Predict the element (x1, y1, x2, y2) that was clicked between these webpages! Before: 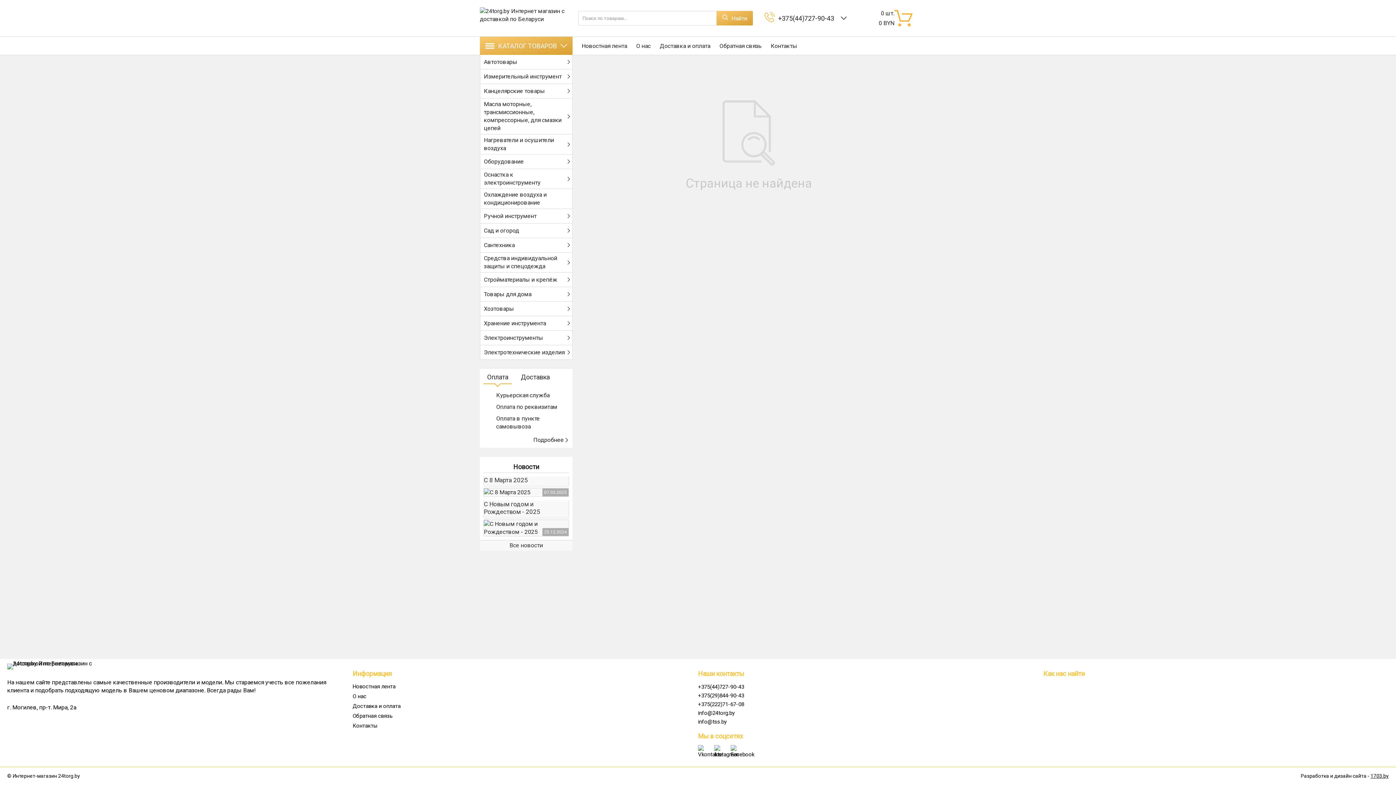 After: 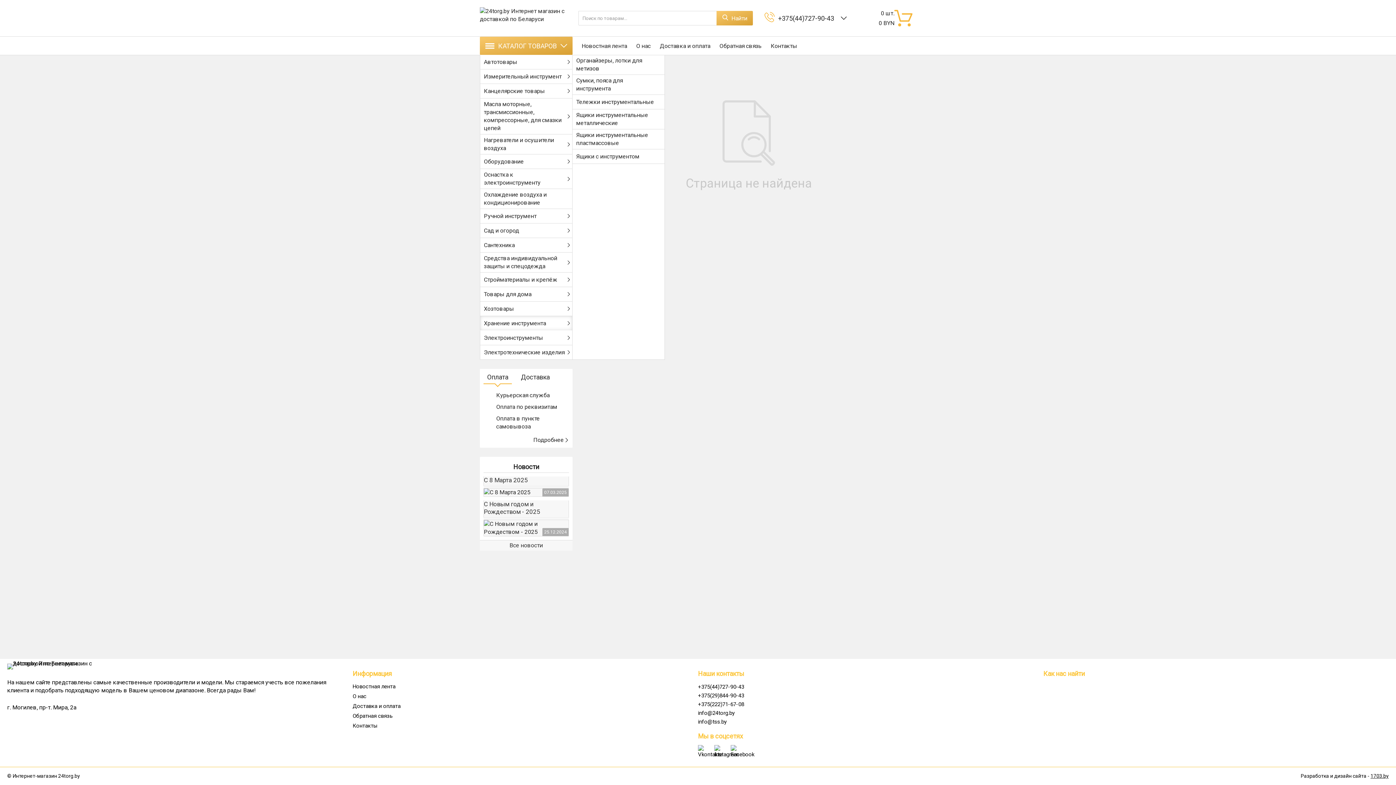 Action: label: Хранение инструмента bbox: (484, 318, 572, 328)